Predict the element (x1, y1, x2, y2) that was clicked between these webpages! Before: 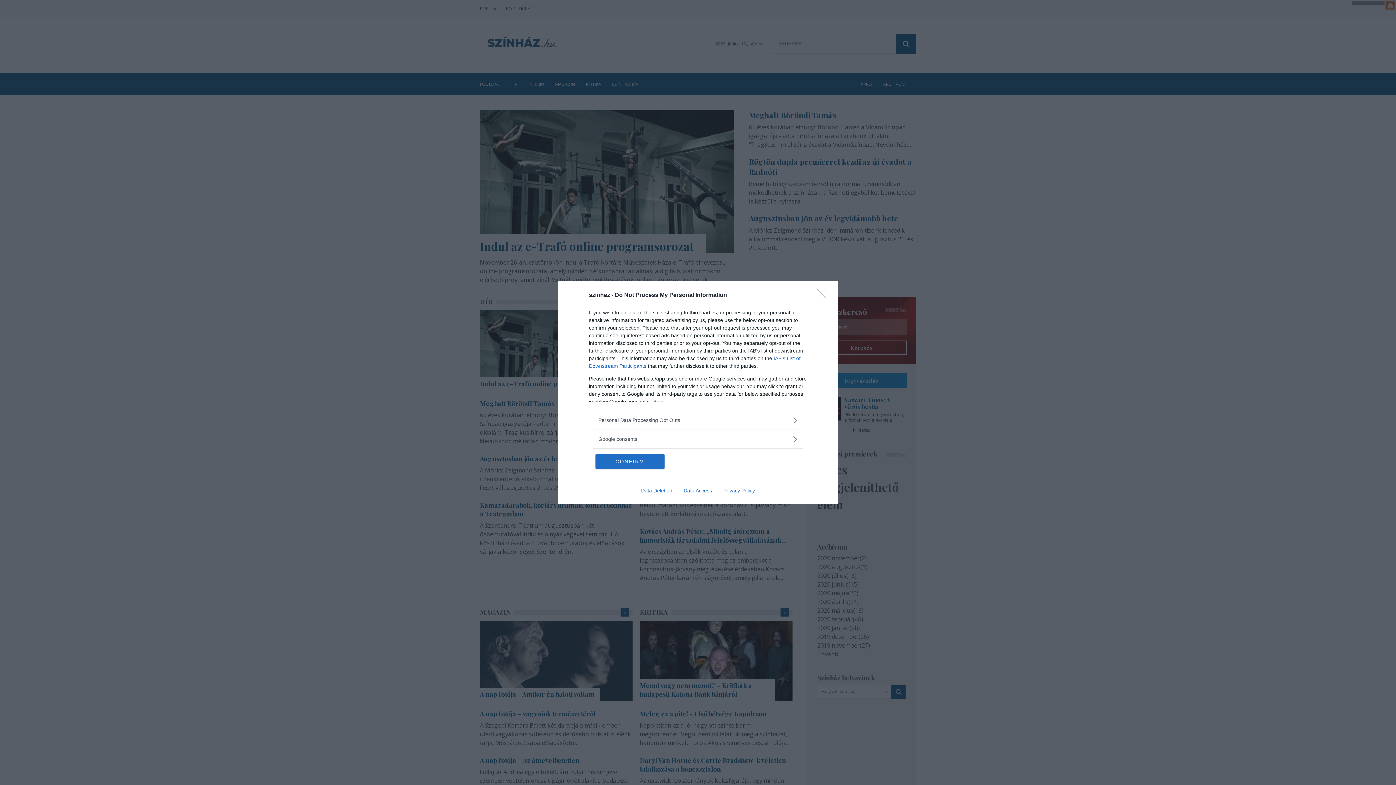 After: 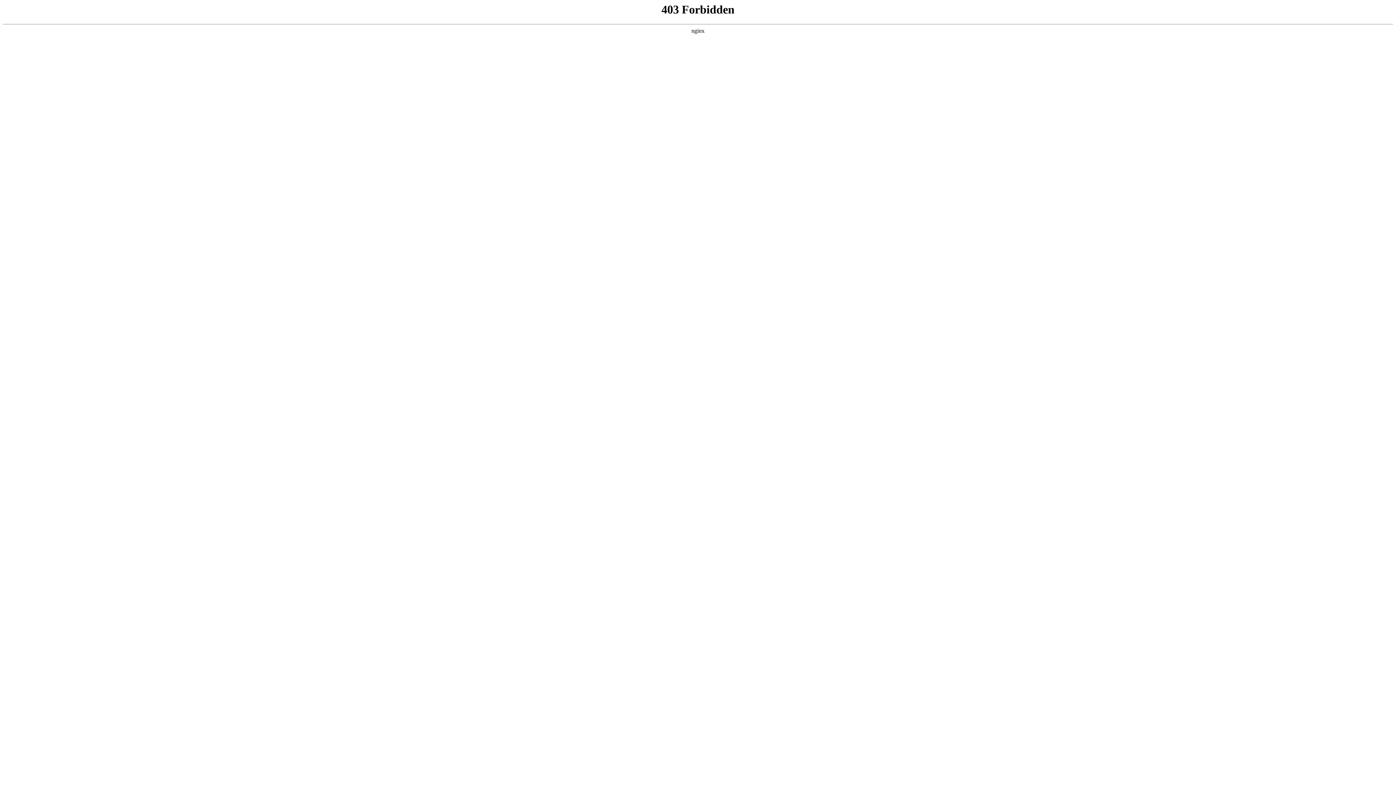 Action: bbox: (635, 487, 678, 493) label: Data Deletion